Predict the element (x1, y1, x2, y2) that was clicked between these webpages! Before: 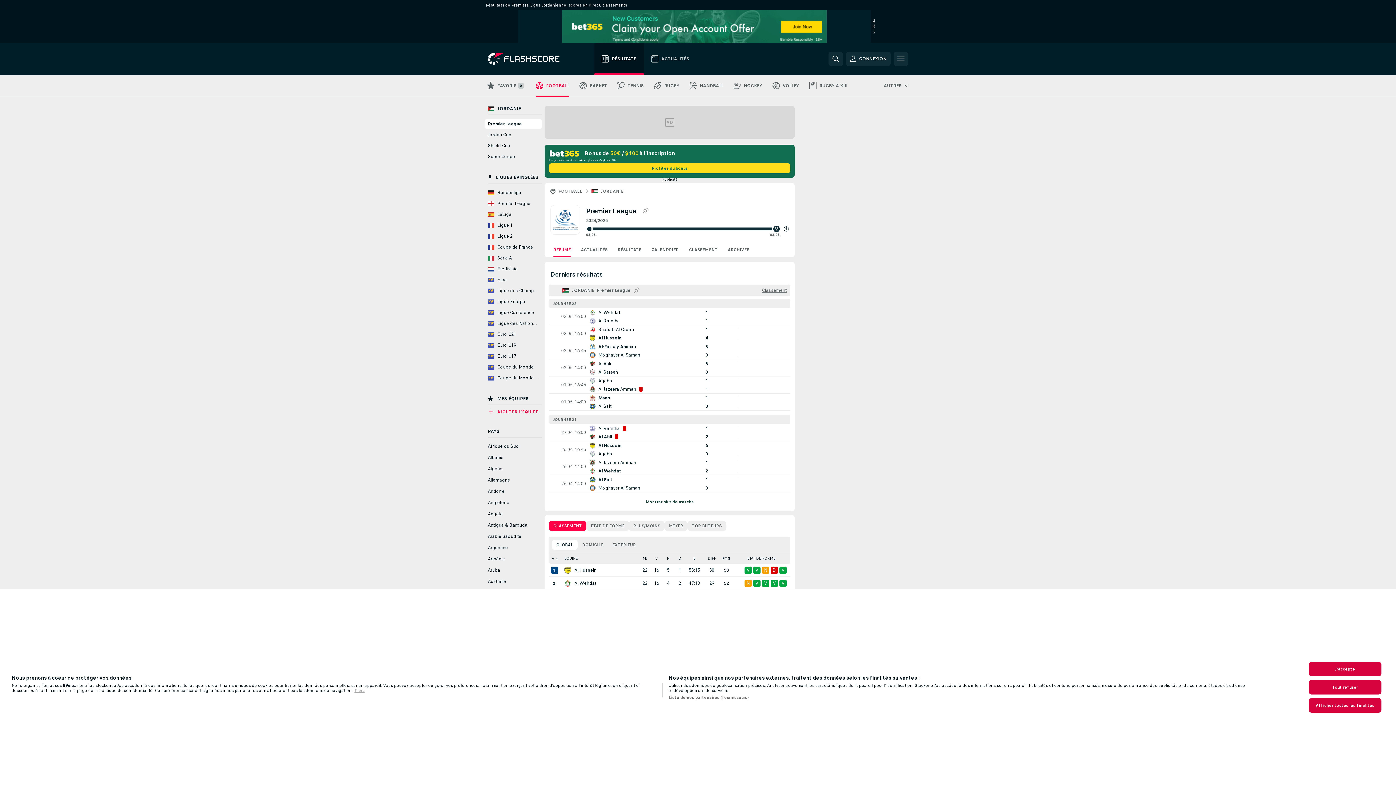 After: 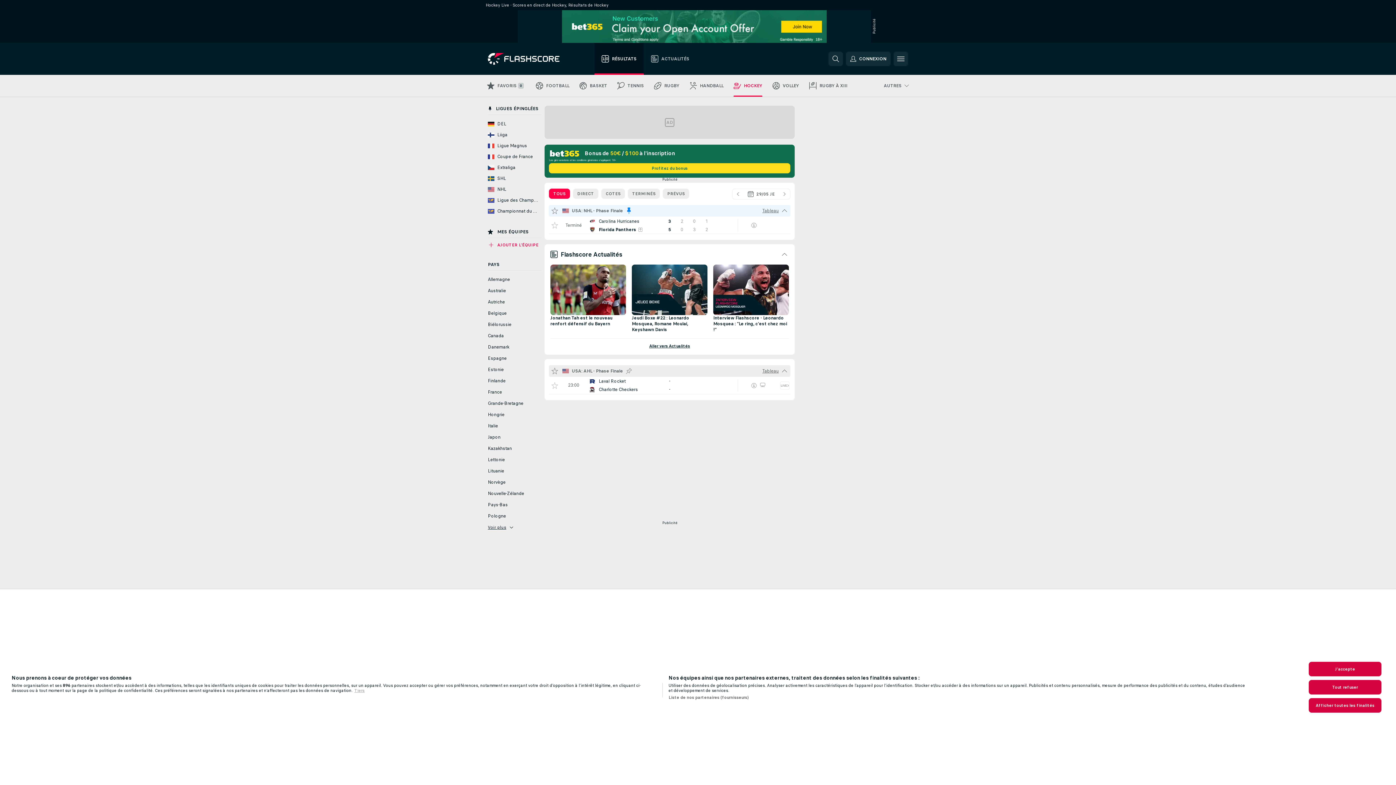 Action: bbox: (728, 74, 767, 96) label: HOCKEY